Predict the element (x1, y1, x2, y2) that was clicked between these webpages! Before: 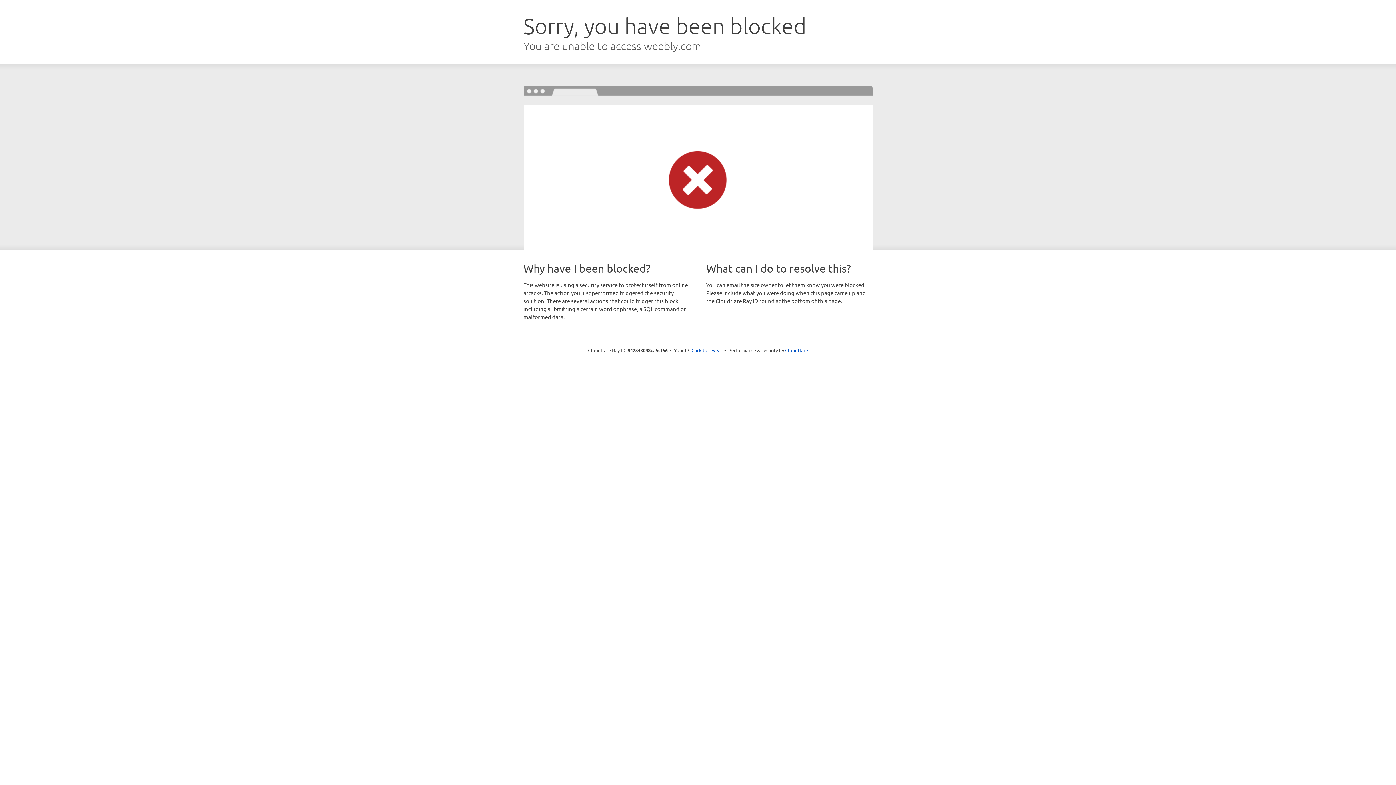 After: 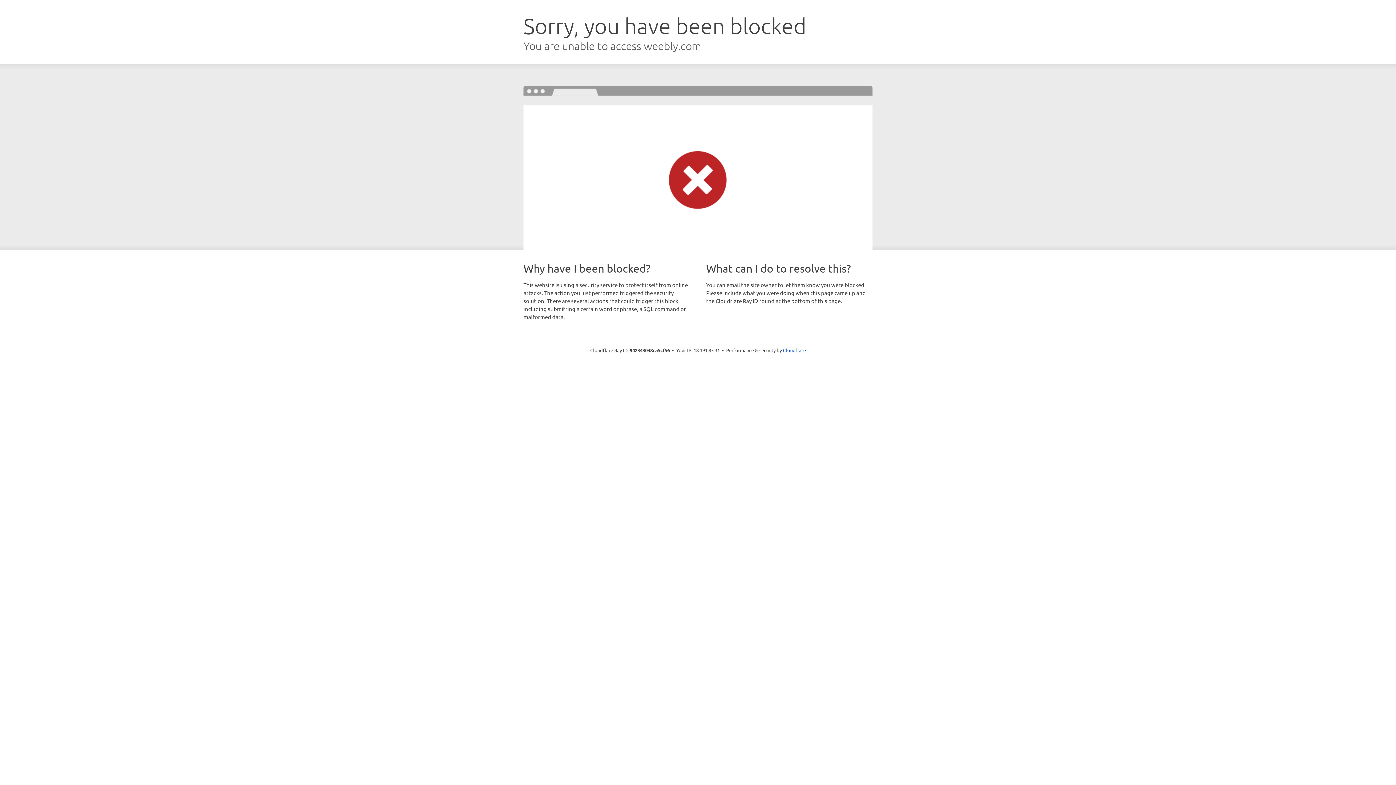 Action: bbox: (691, 346, 722, 353) label: Click to reveal